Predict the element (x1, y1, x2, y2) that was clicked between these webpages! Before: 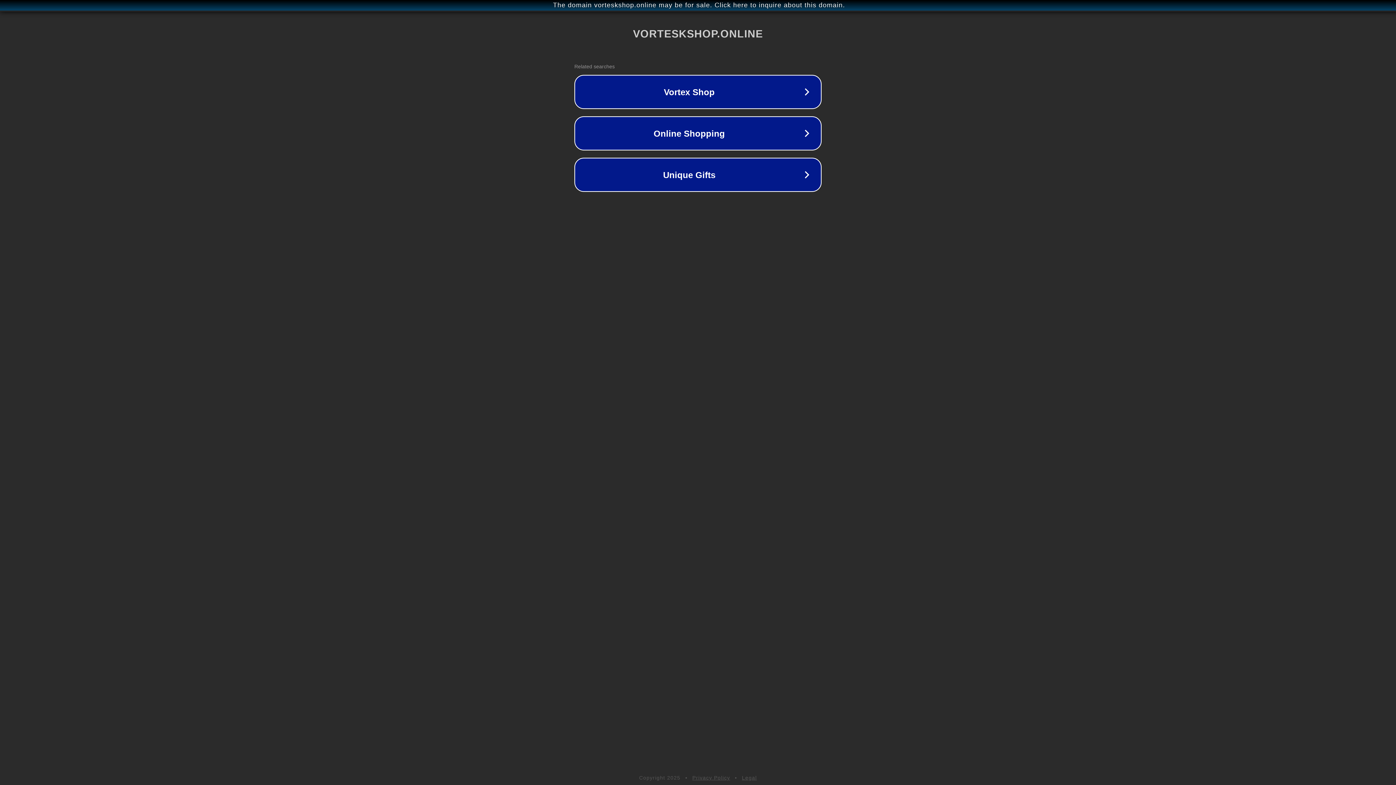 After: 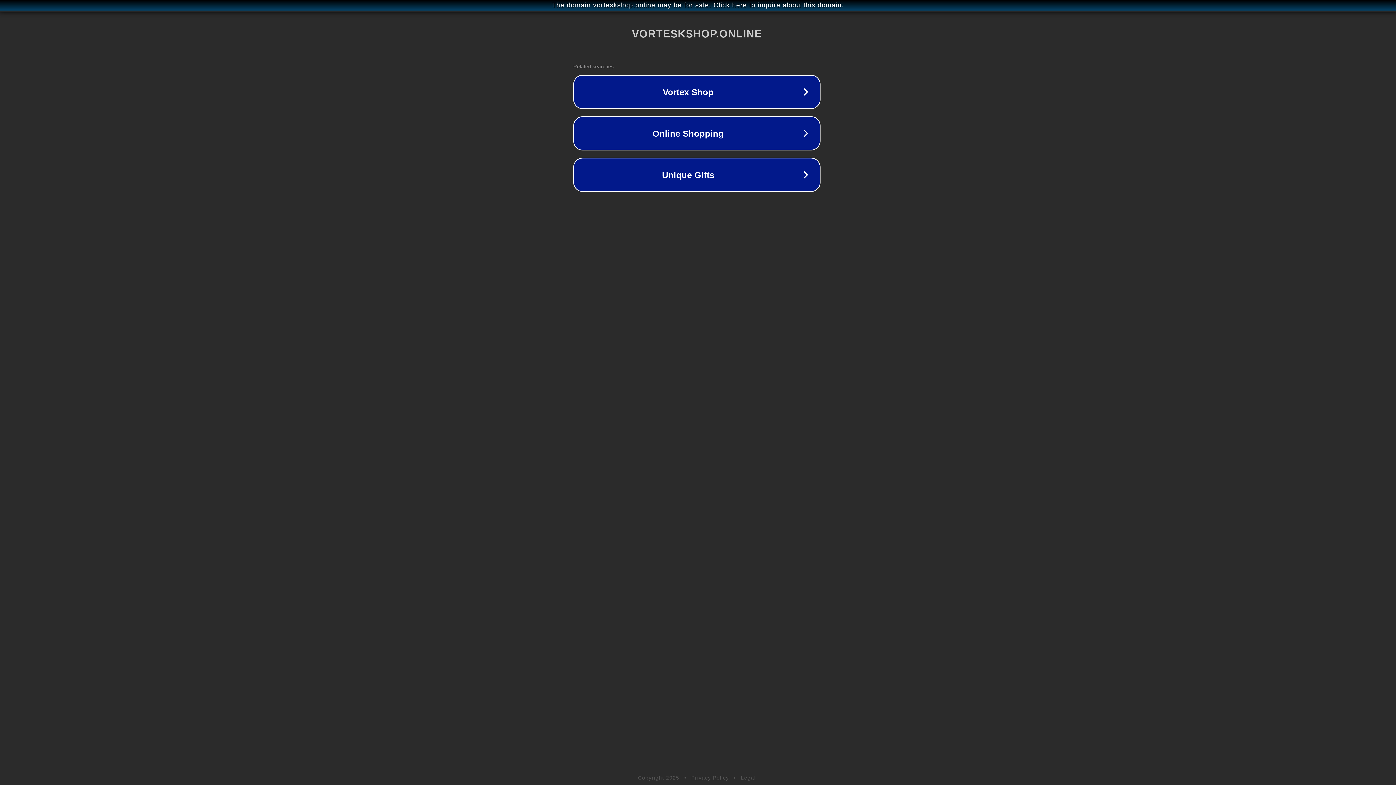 Action: bbox: (1, 1, 1397, 9) label: The domain vorteskshop.online may be for sale. Click here to inquire about this domain.